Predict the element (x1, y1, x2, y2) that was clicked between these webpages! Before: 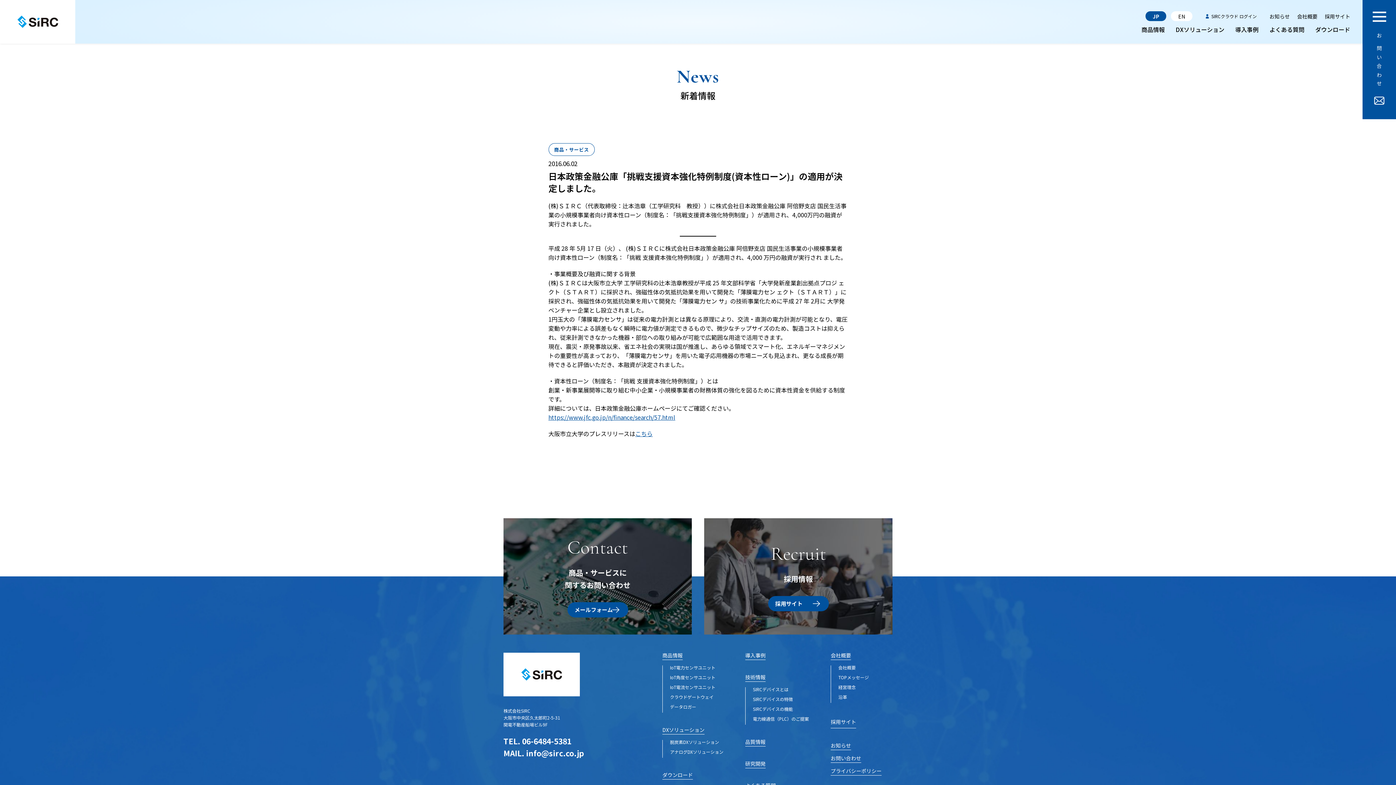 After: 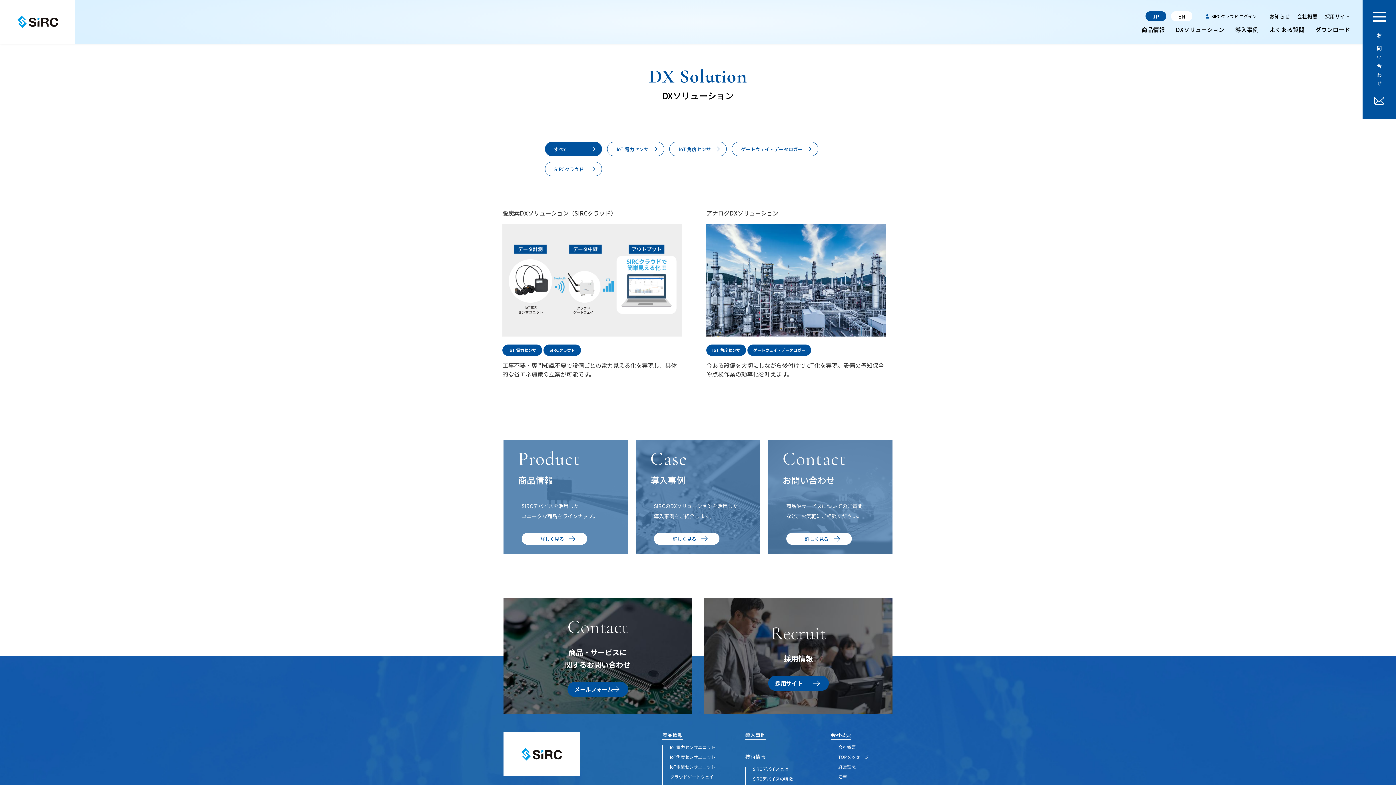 Action: label: DXソリューション bbox: (662, 727, 704, 734)